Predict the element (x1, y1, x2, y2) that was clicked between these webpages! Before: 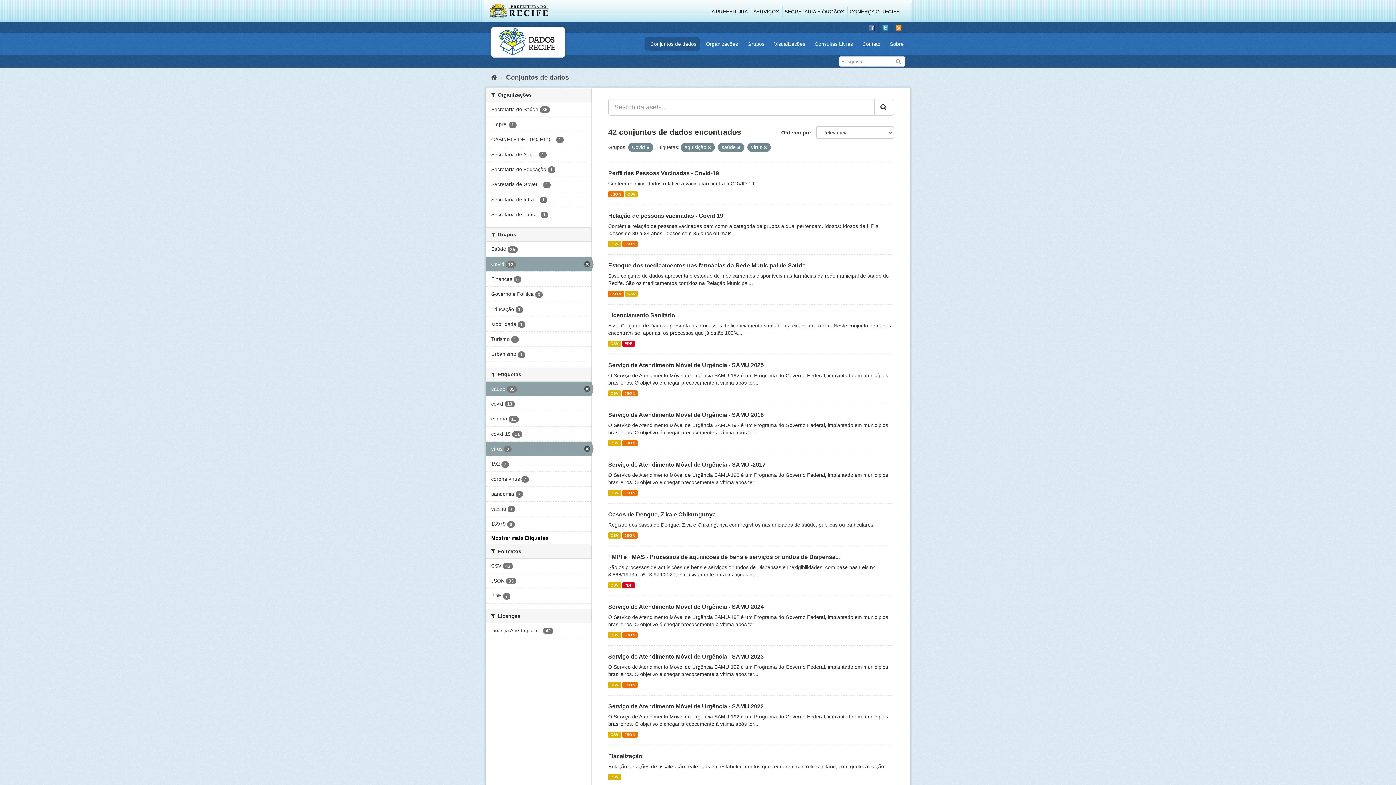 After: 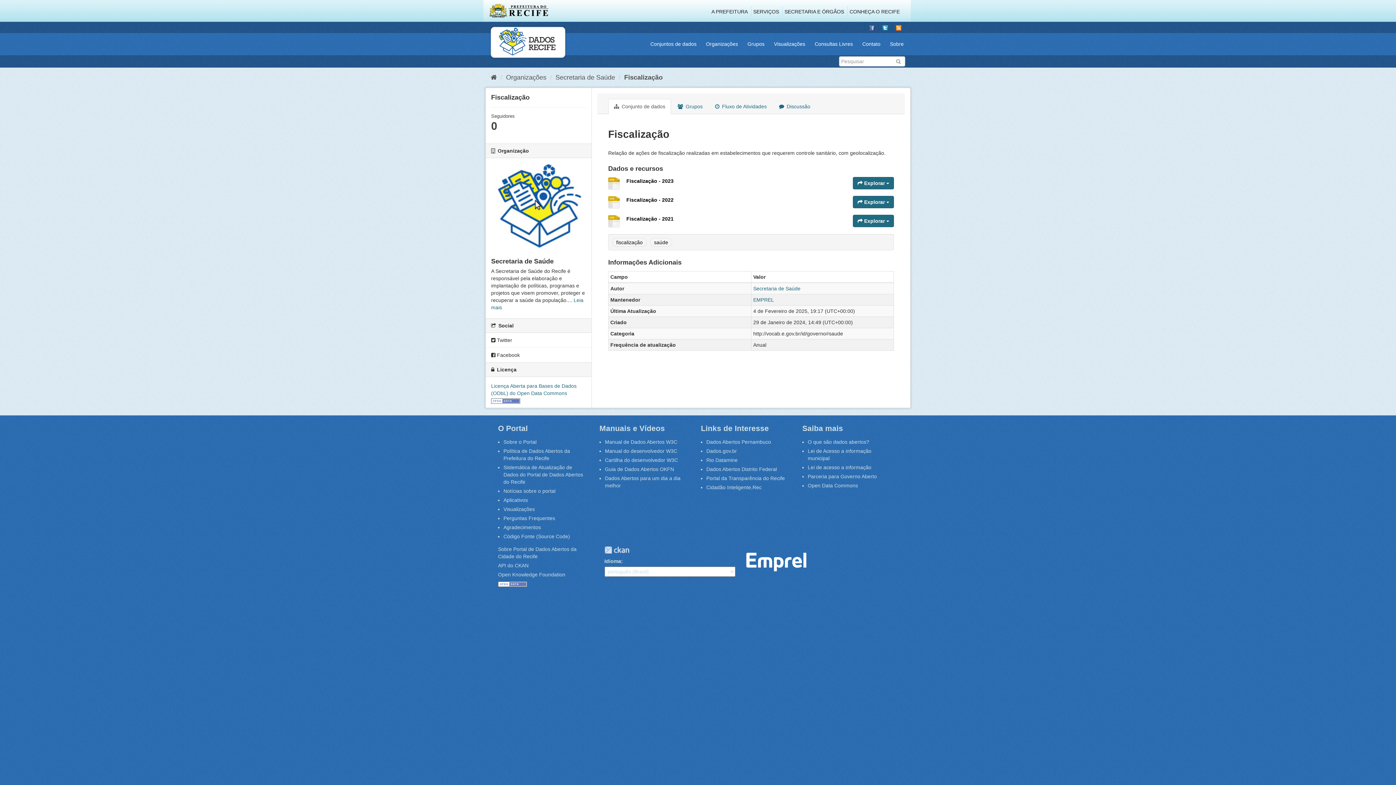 Action: label: CSV bbox: (608, 774, 620, 780)